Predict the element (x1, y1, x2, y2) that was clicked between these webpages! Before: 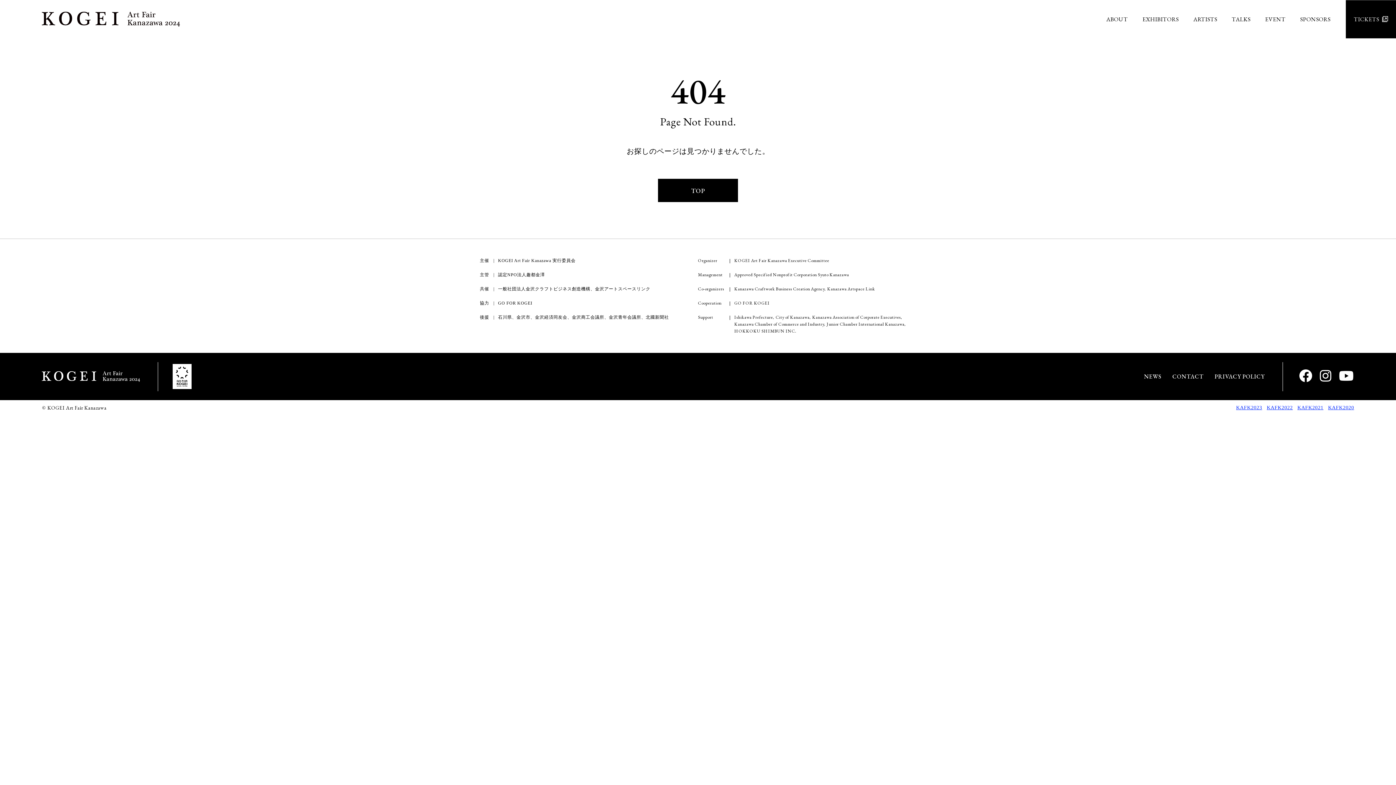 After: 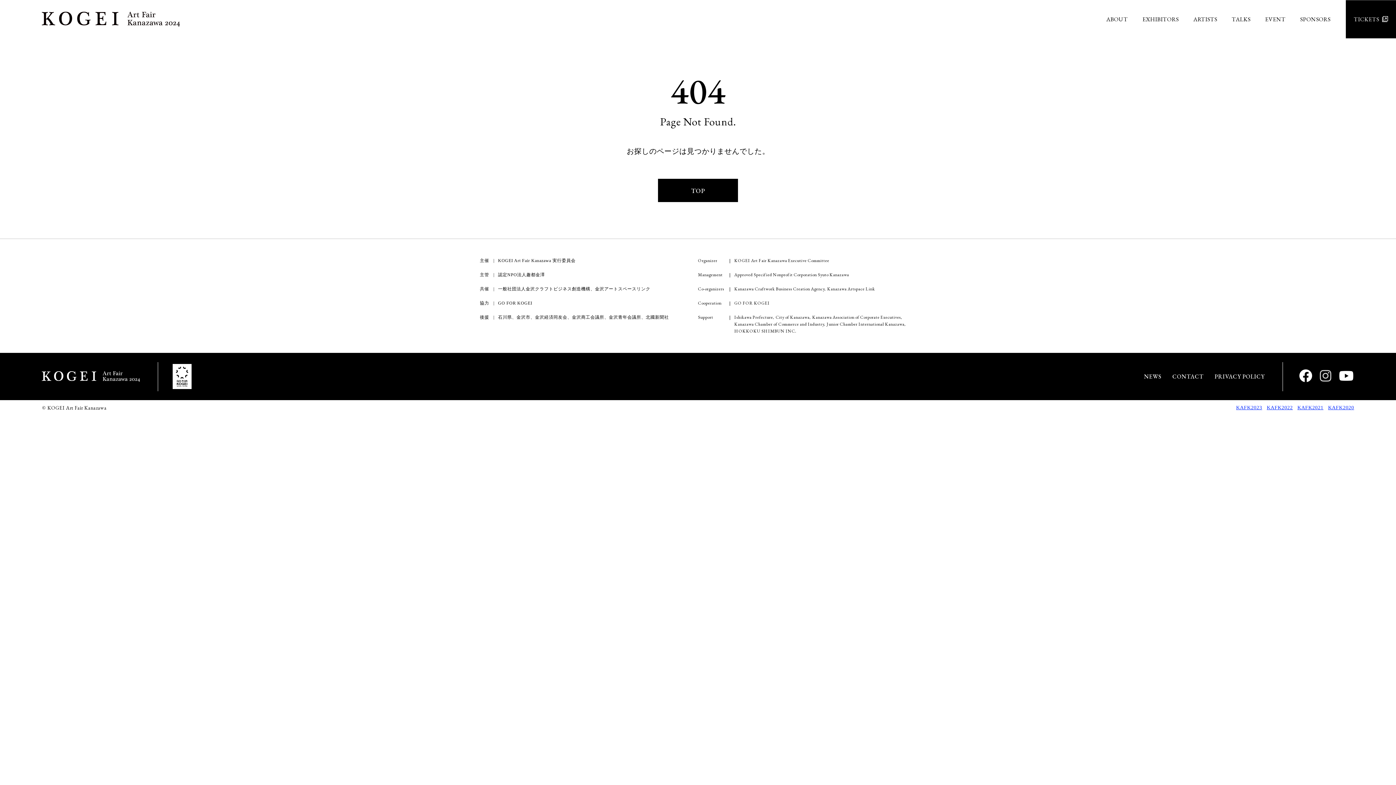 Action: bbox: (1320, 366, 1332, 387)